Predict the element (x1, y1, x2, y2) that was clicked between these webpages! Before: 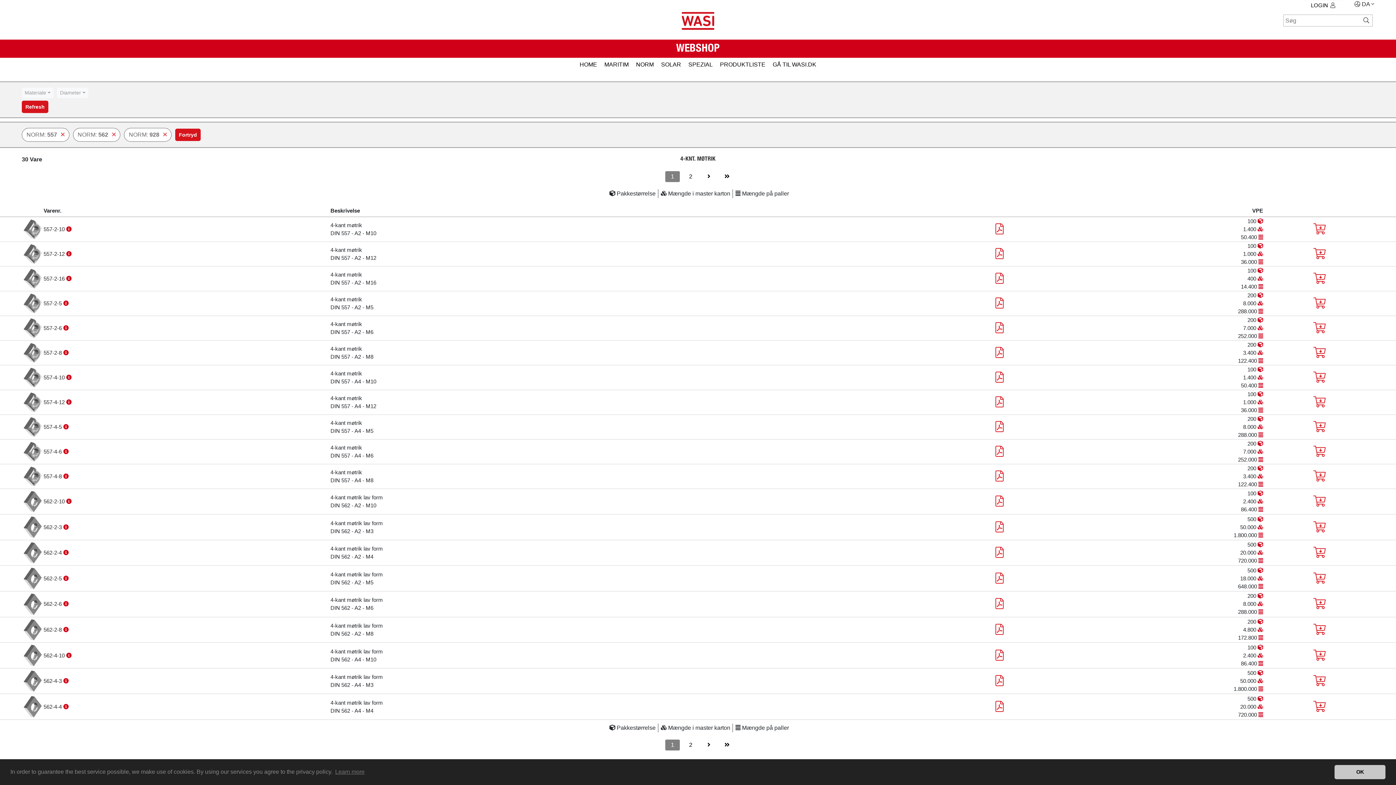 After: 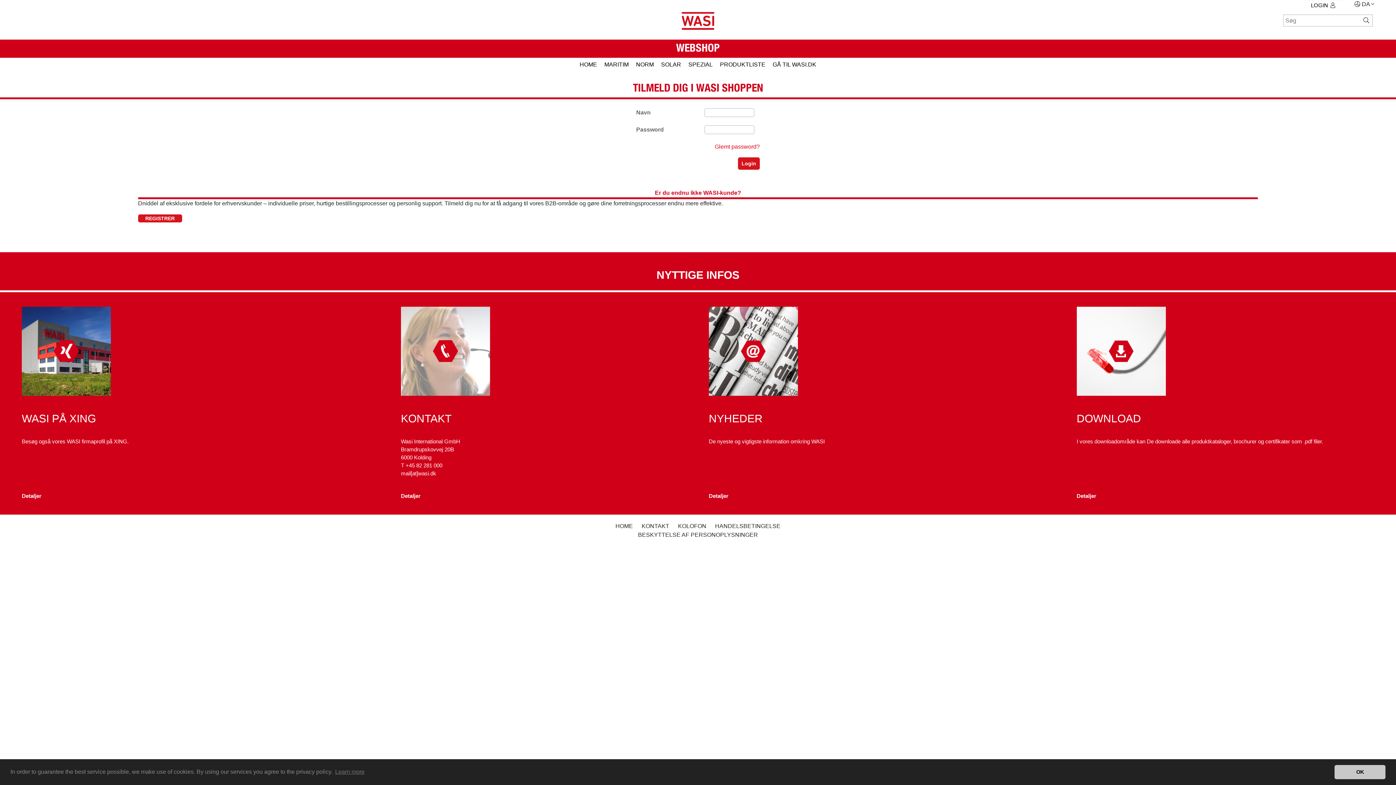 Action: bbox: (1313, 297, 1326, 309)